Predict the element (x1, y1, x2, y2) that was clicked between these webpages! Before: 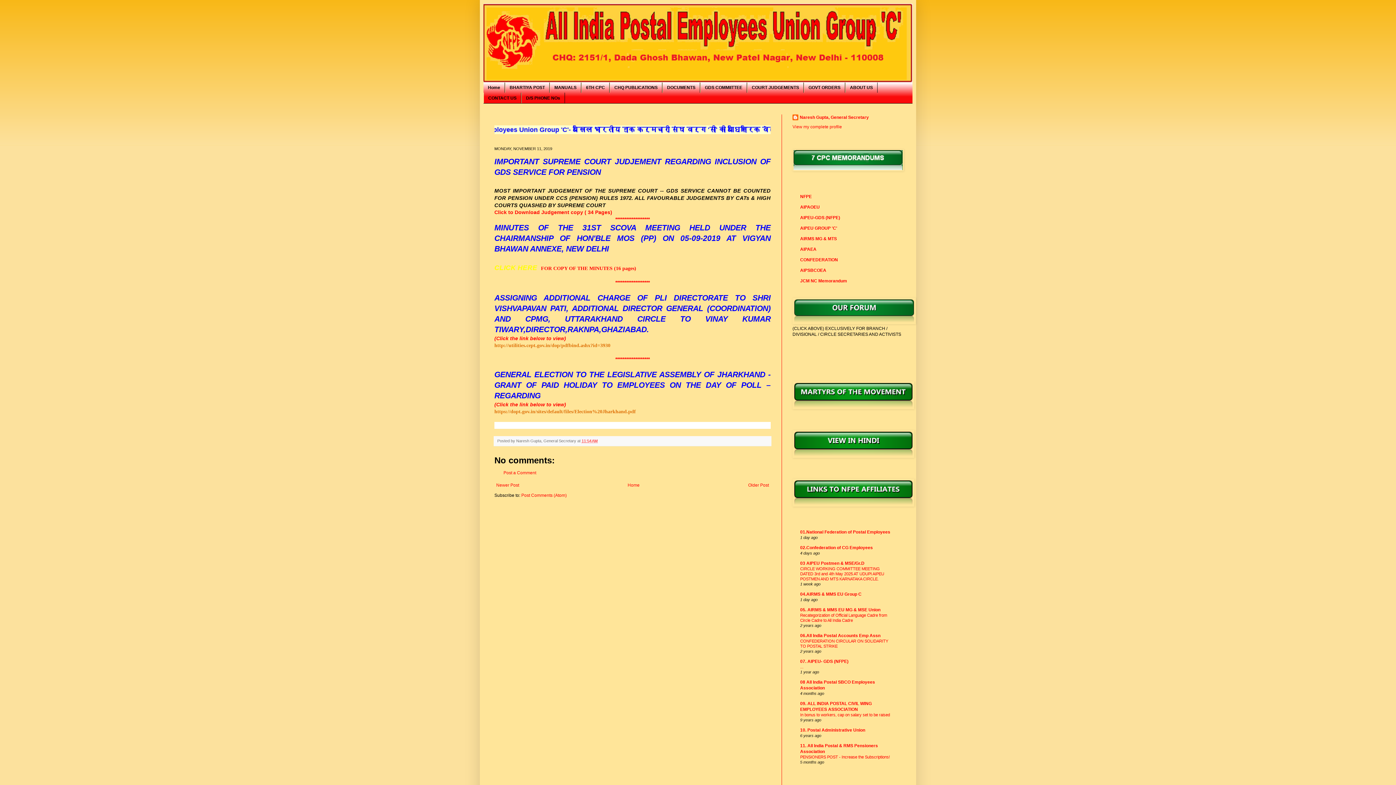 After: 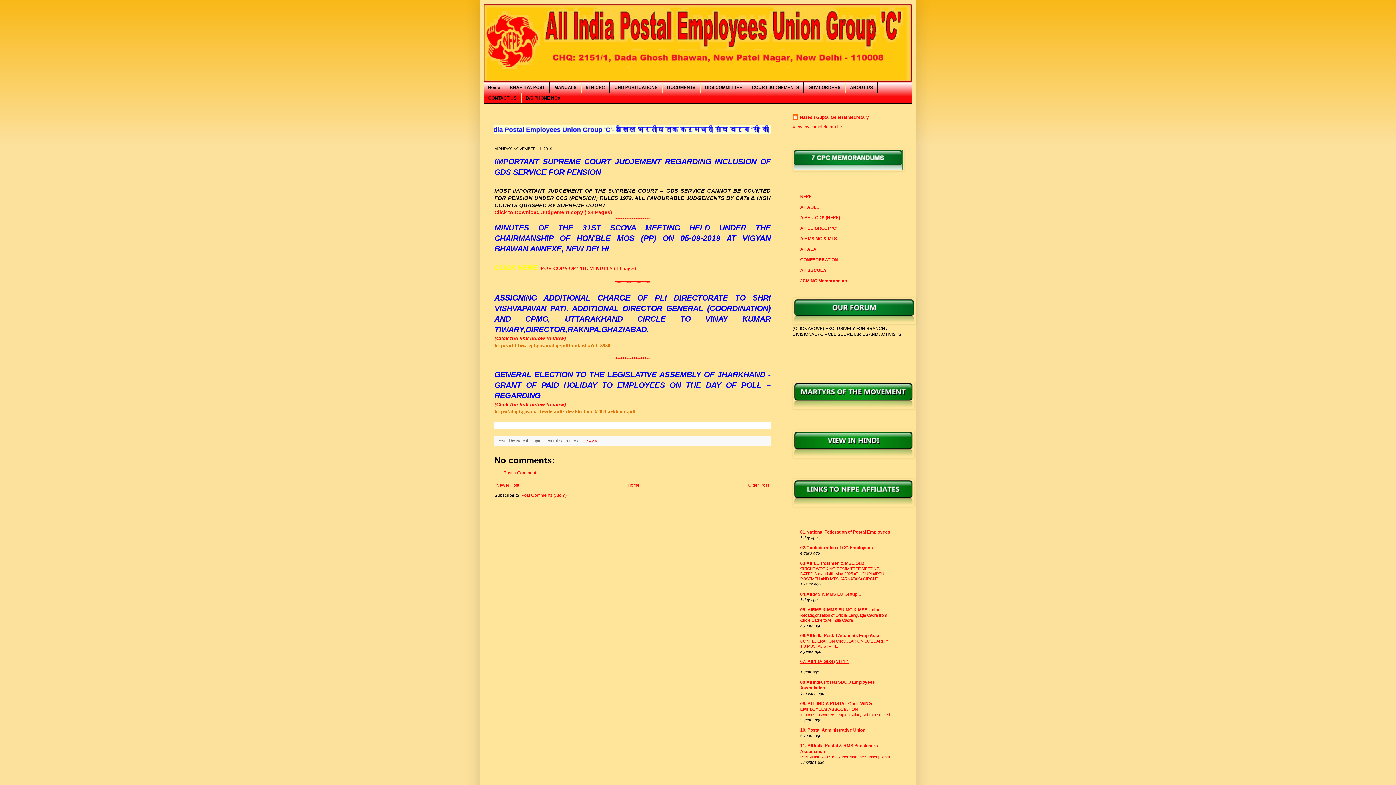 Action: label: 07. AIPEU- GDS (NFPE) bbox: (800, 659, 848, 664)